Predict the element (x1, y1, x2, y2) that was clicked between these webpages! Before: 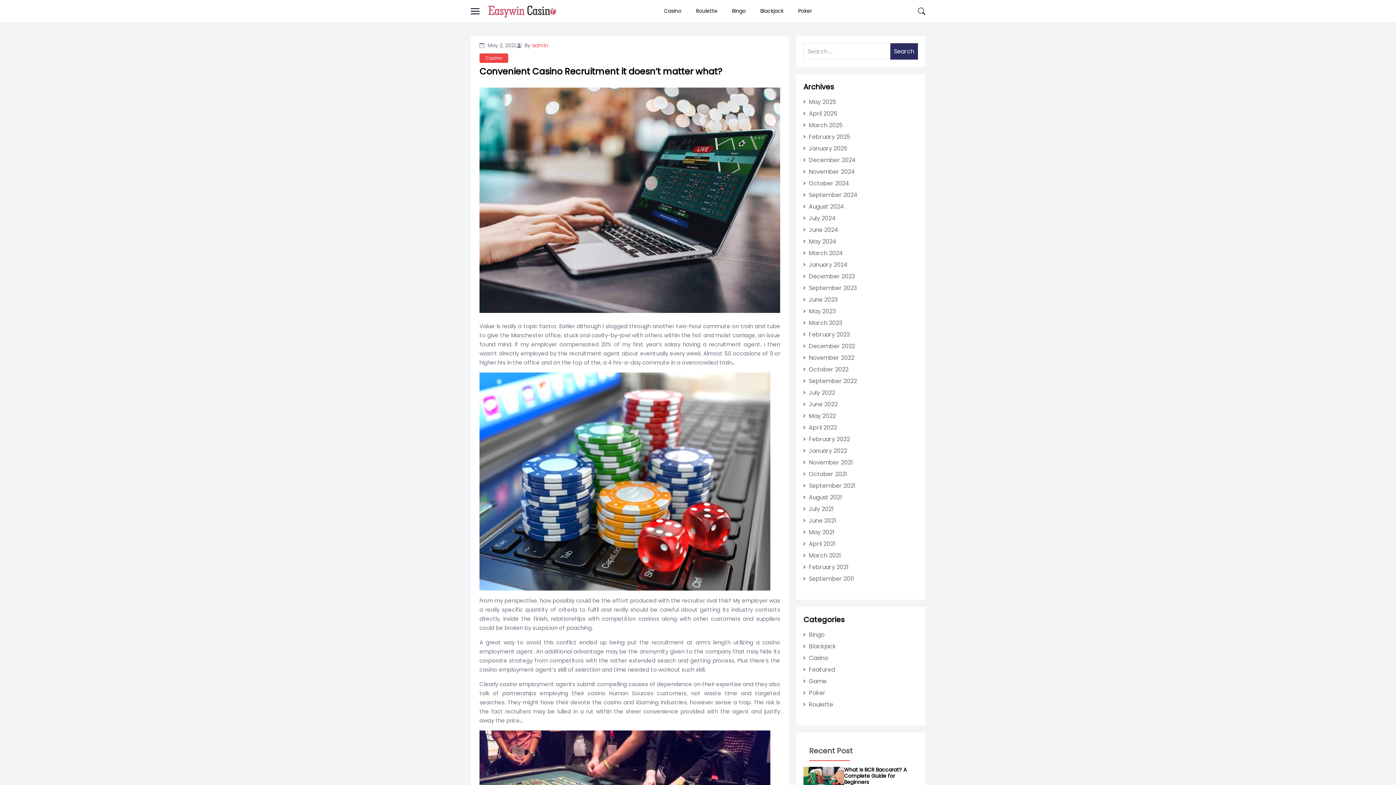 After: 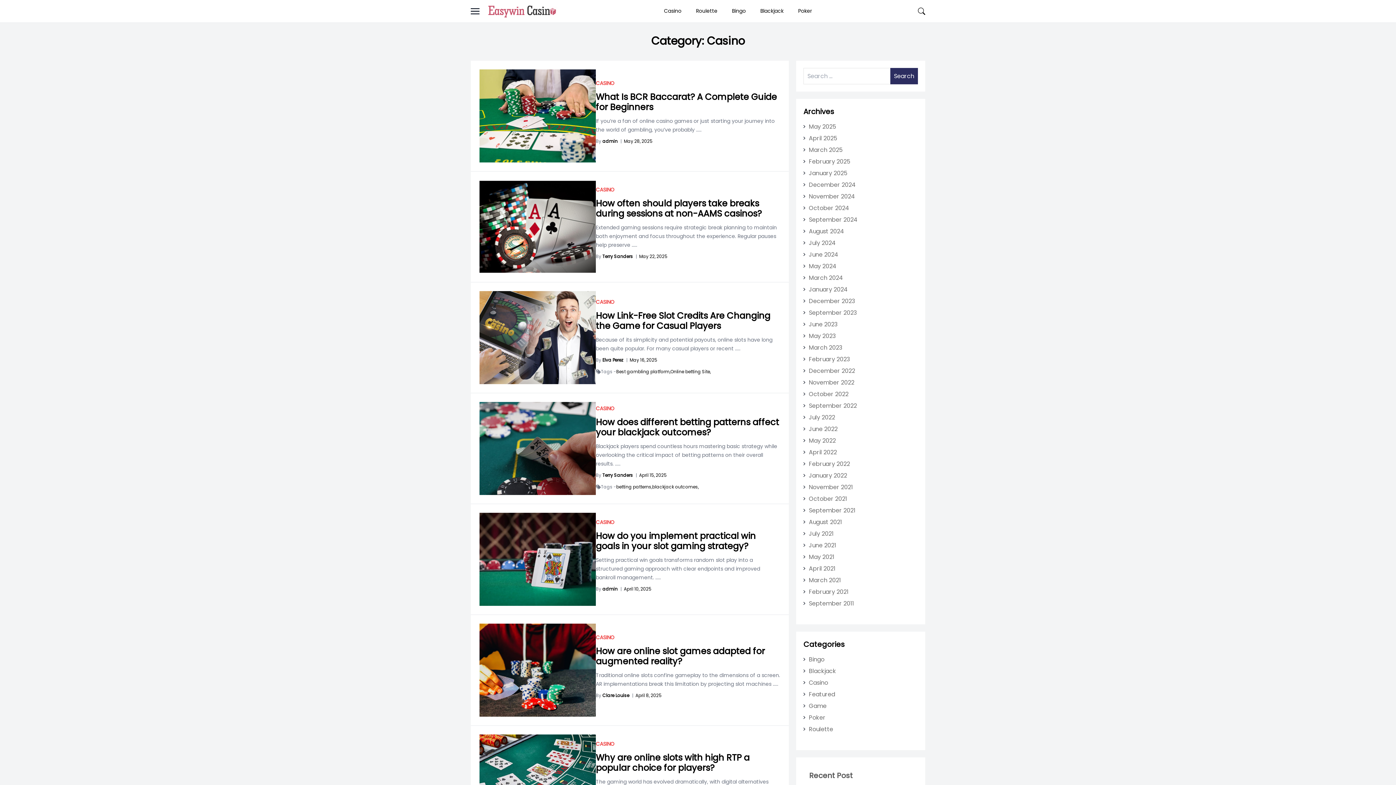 Action: bbox: (809, 654, 828, 662) label: Casino